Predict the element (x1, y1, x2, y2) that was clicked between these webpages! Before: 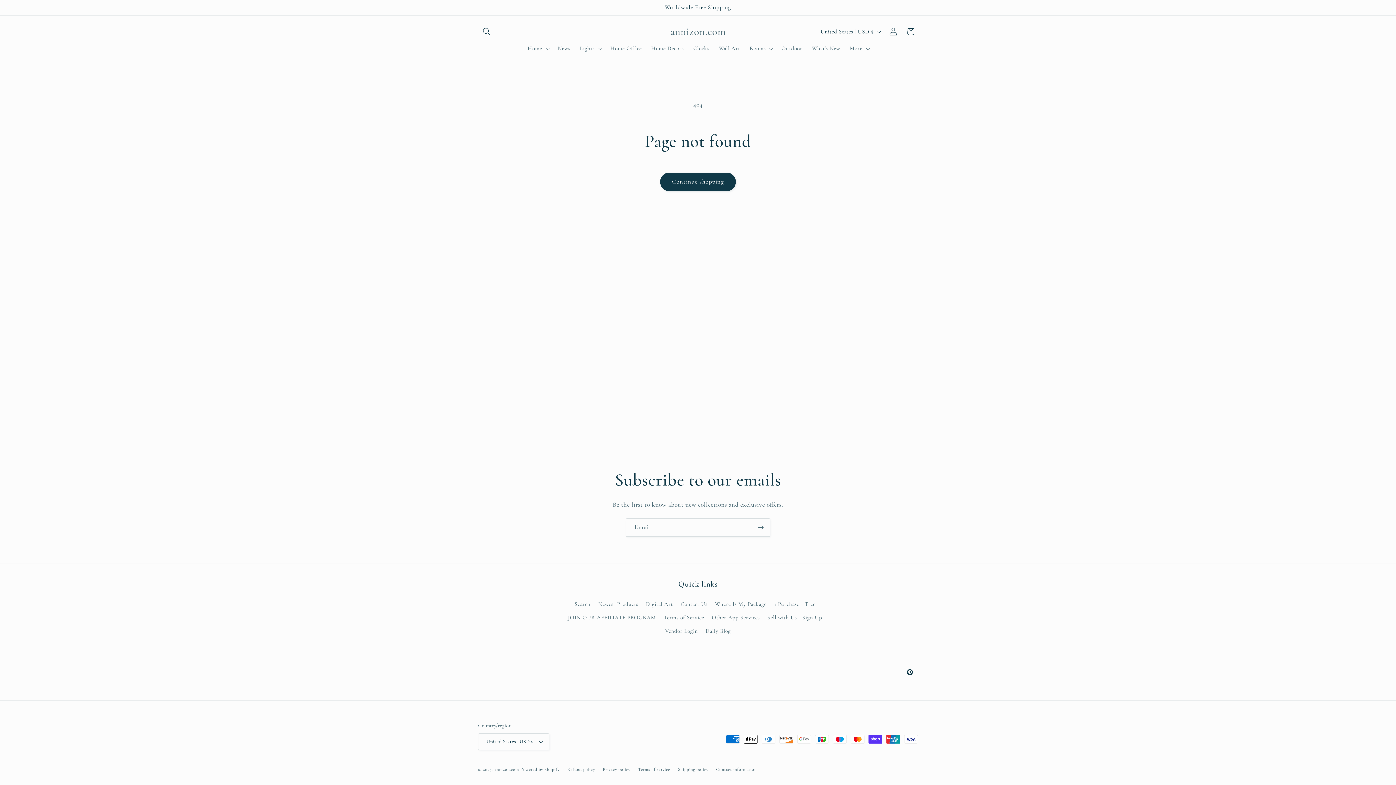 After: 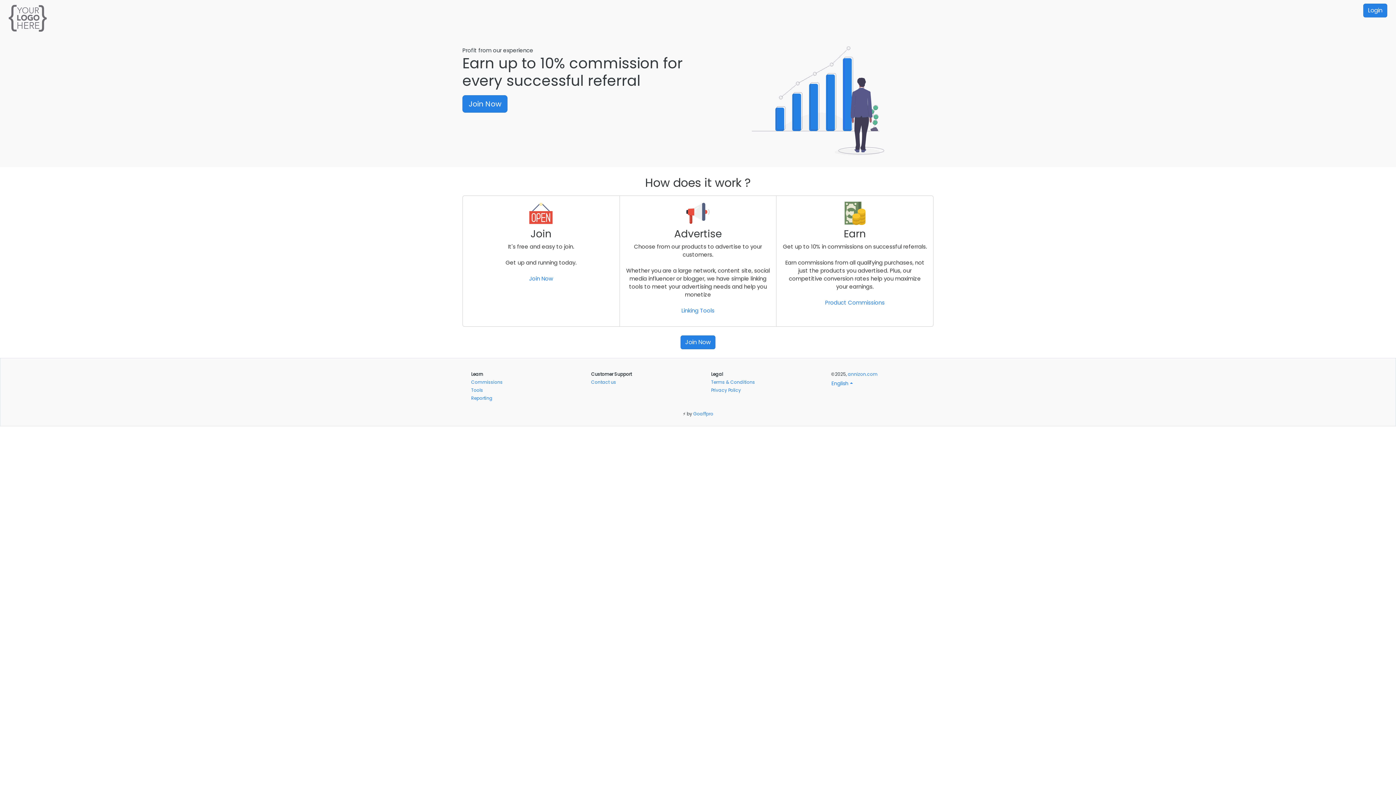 Action: bbox: (567, 611, 656, 624) label: JOIN OUR AFFILIATE PROGRAM